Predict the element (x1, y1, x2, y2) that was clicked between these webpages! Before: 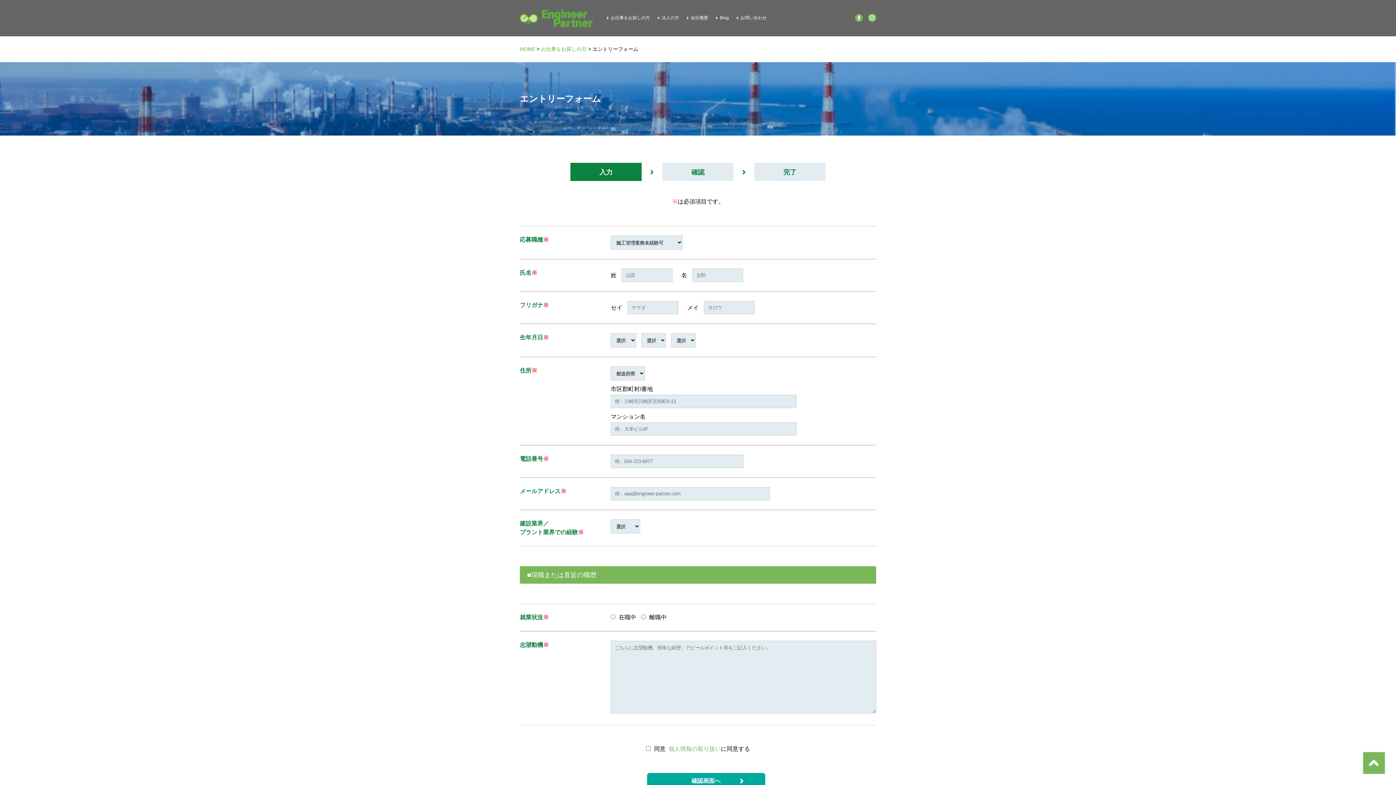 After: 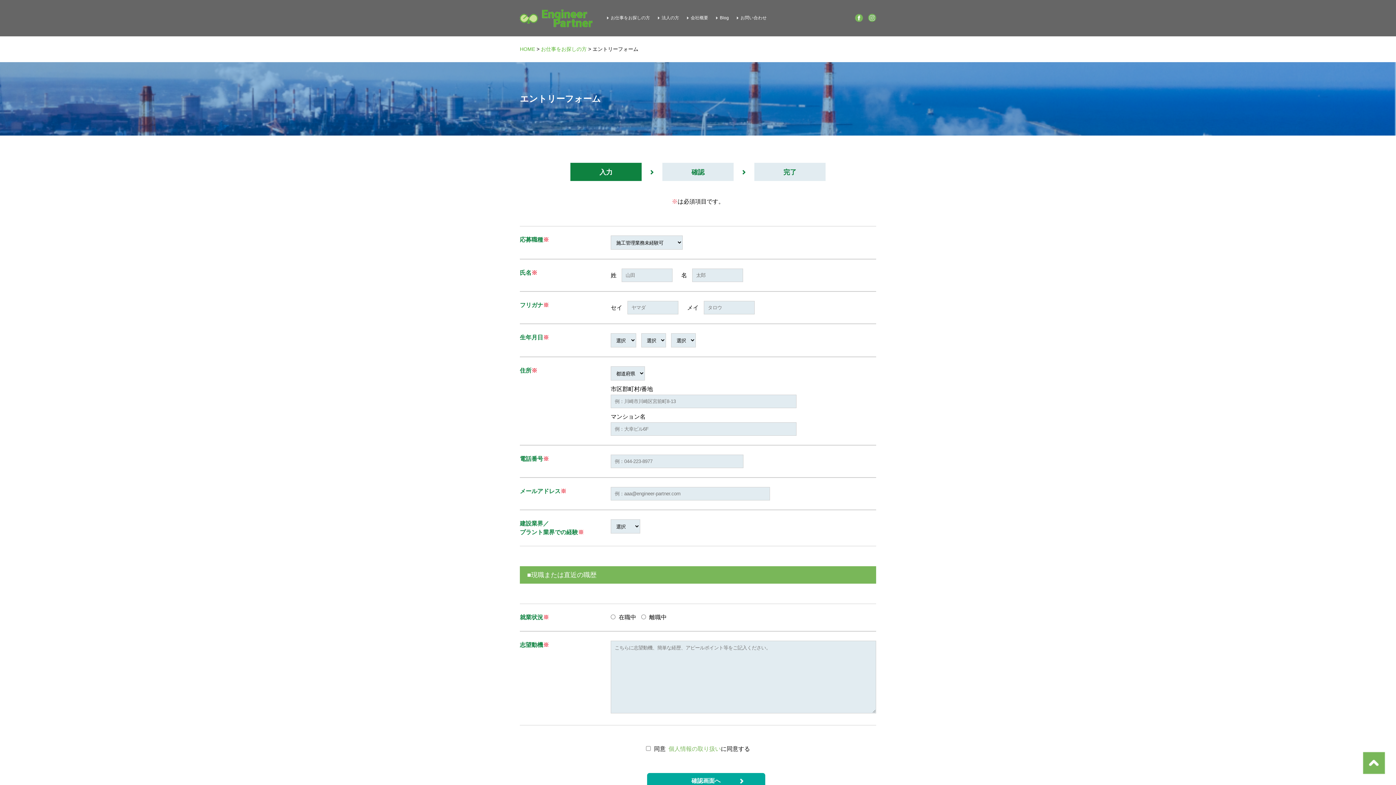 Action: bbox: (868, 13, 876, 21)